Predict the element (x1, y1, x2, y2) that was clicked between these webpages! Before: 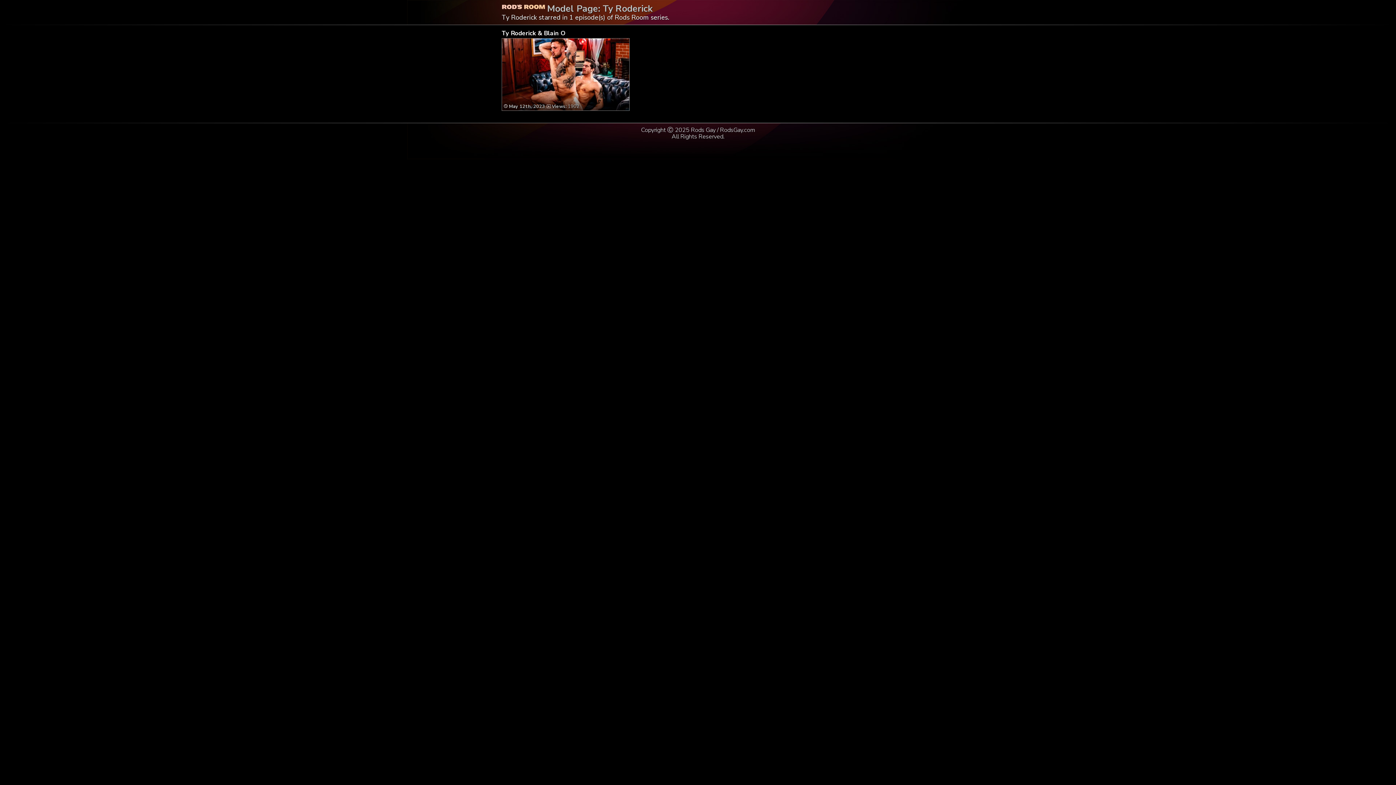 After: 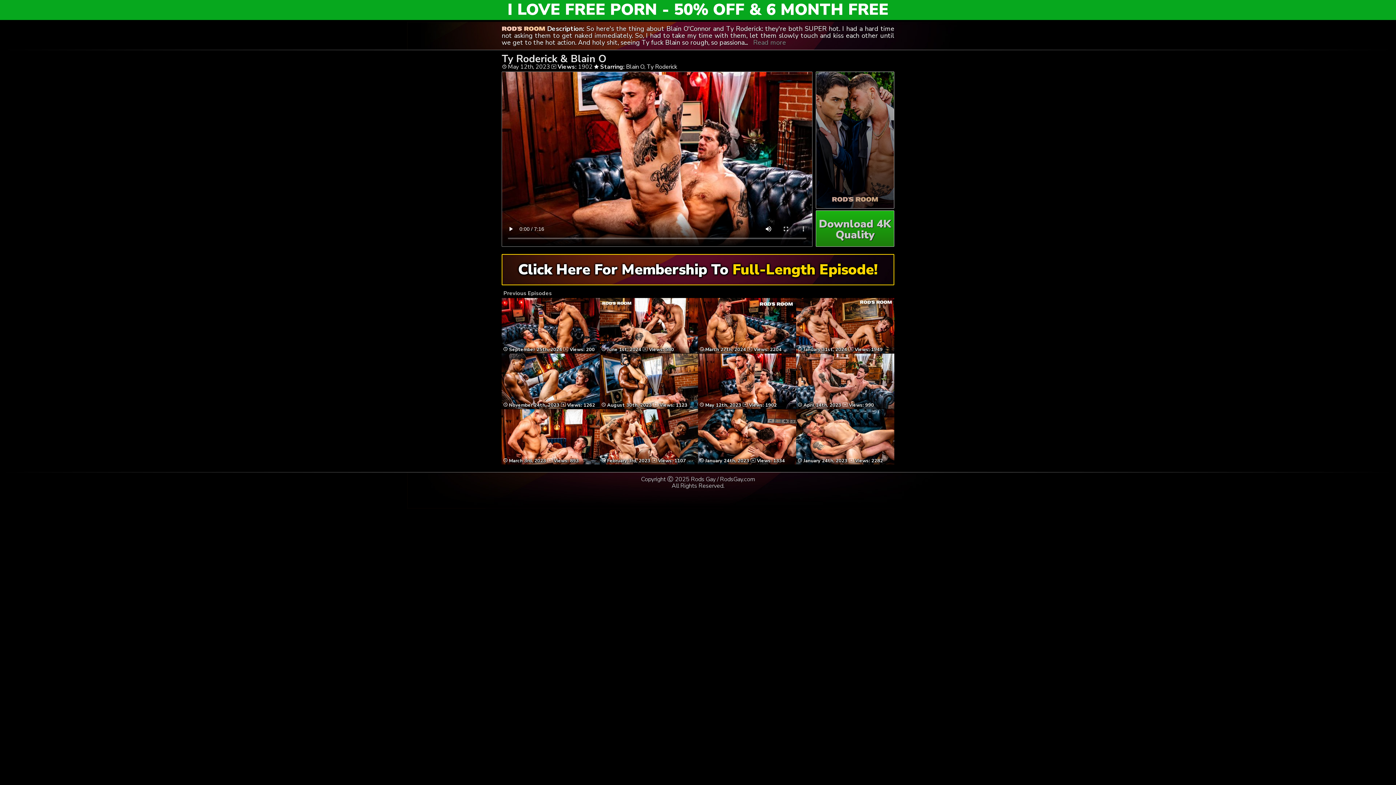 Action: bbox: (501, 29, 565, 37) label: Ty Roderick & Blain O